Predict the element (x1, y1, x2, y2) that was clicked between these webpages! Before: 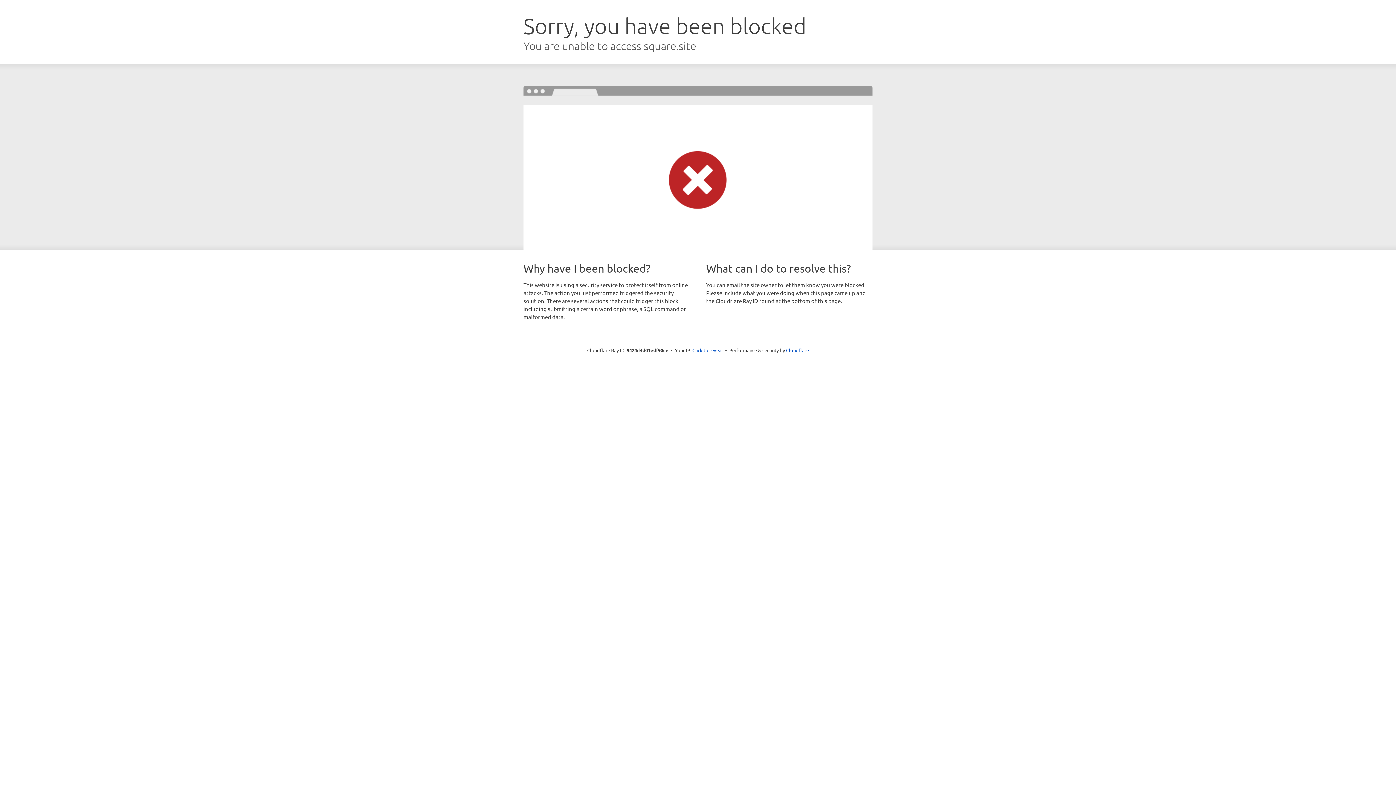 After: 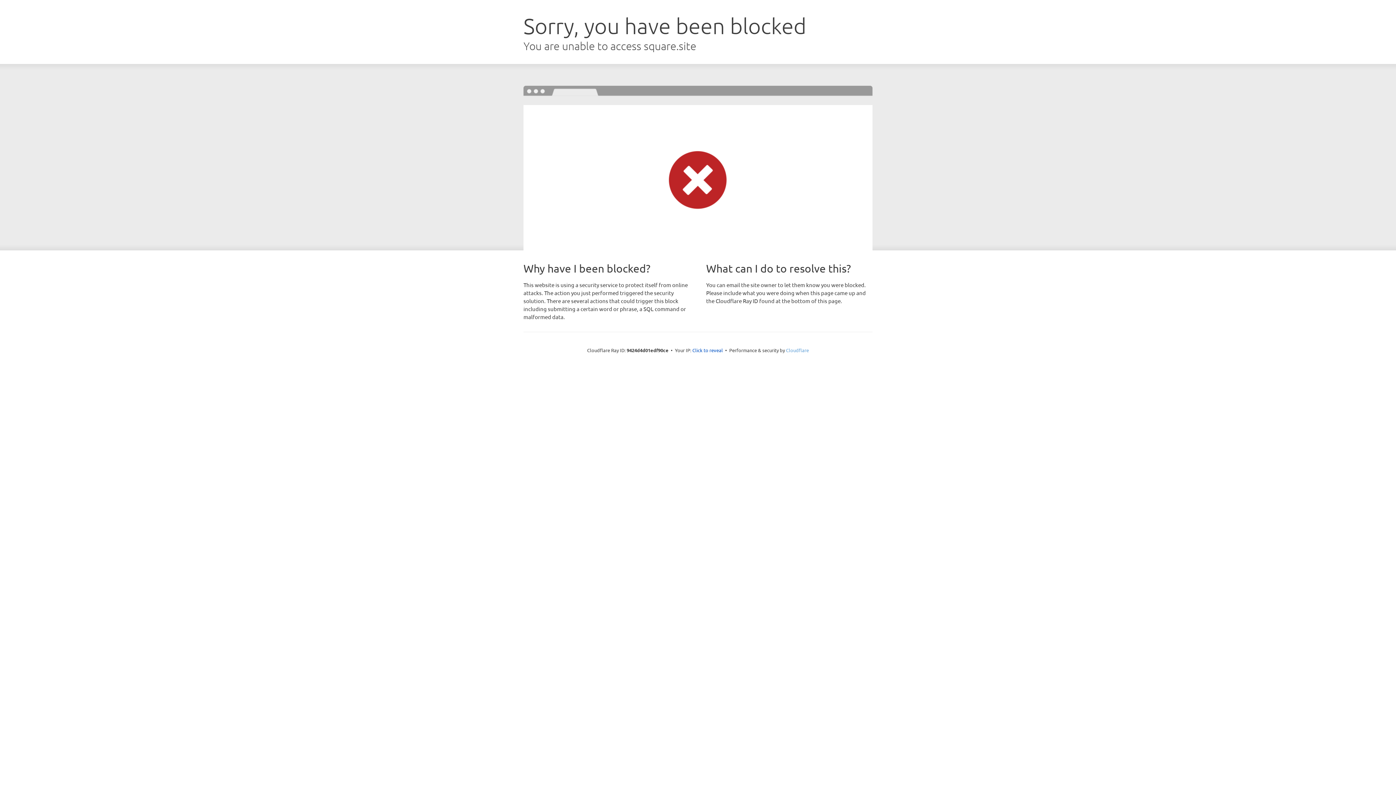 Action: bbox: (786, 347, 809, 353) label: Cloudflare